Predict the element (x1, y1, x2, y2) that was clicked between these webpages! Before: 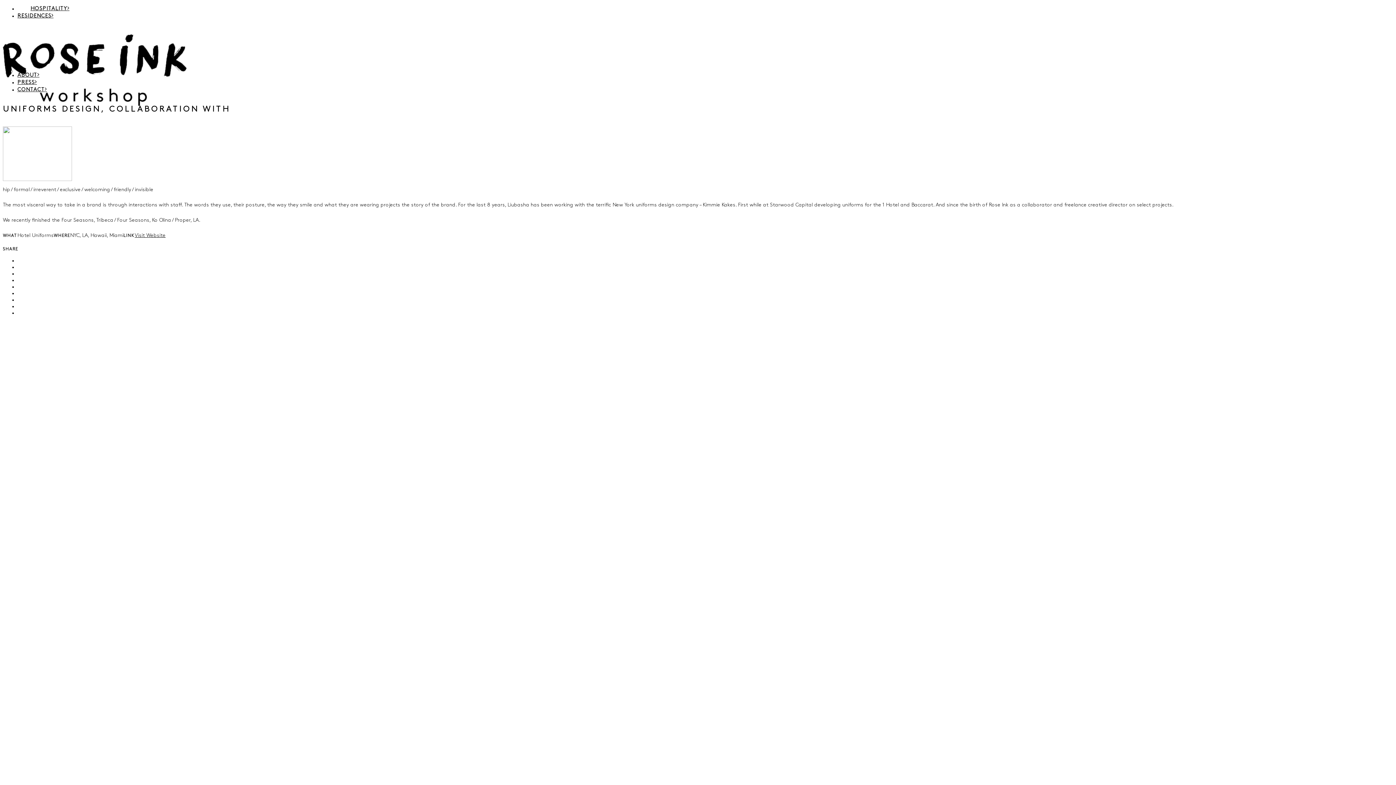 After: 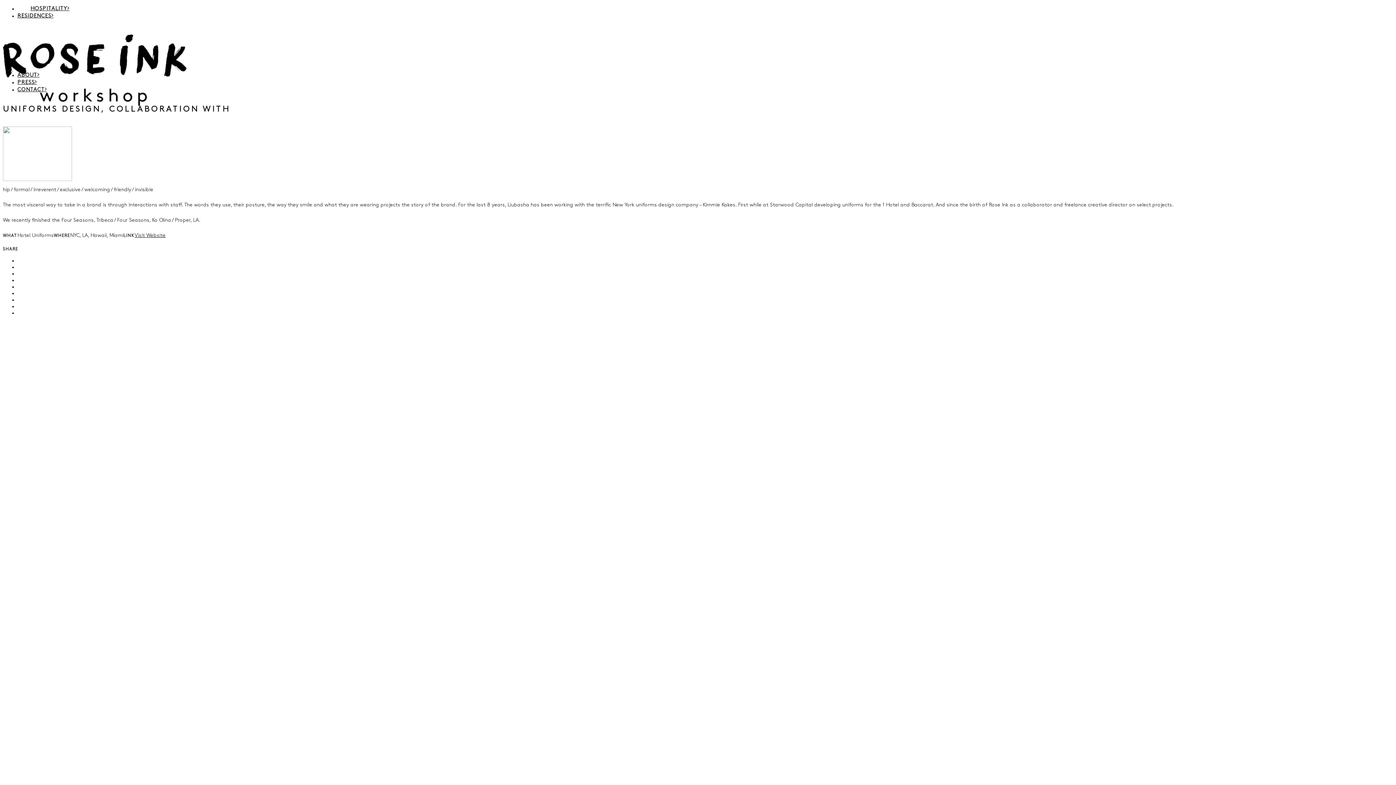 Action: bbox: (2, 177, 72, 182)